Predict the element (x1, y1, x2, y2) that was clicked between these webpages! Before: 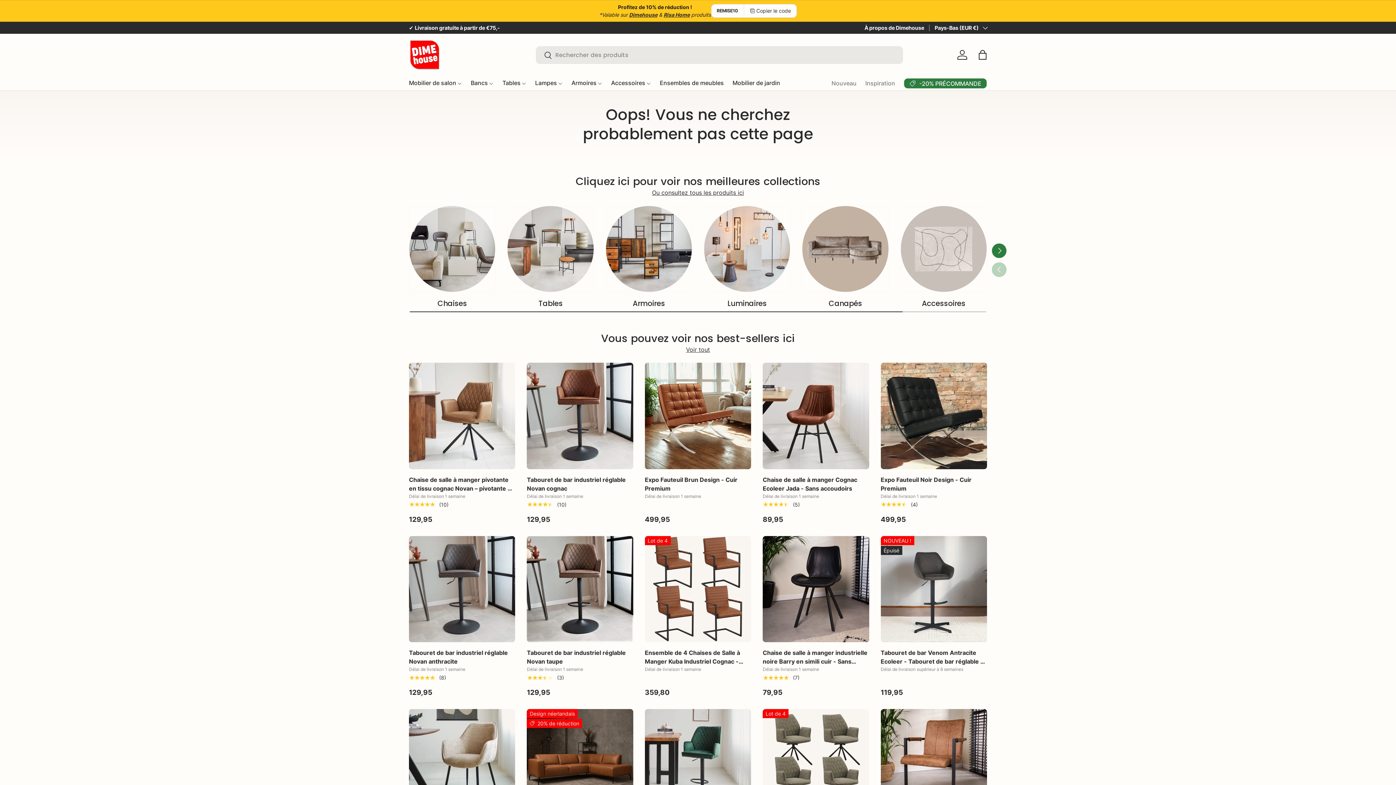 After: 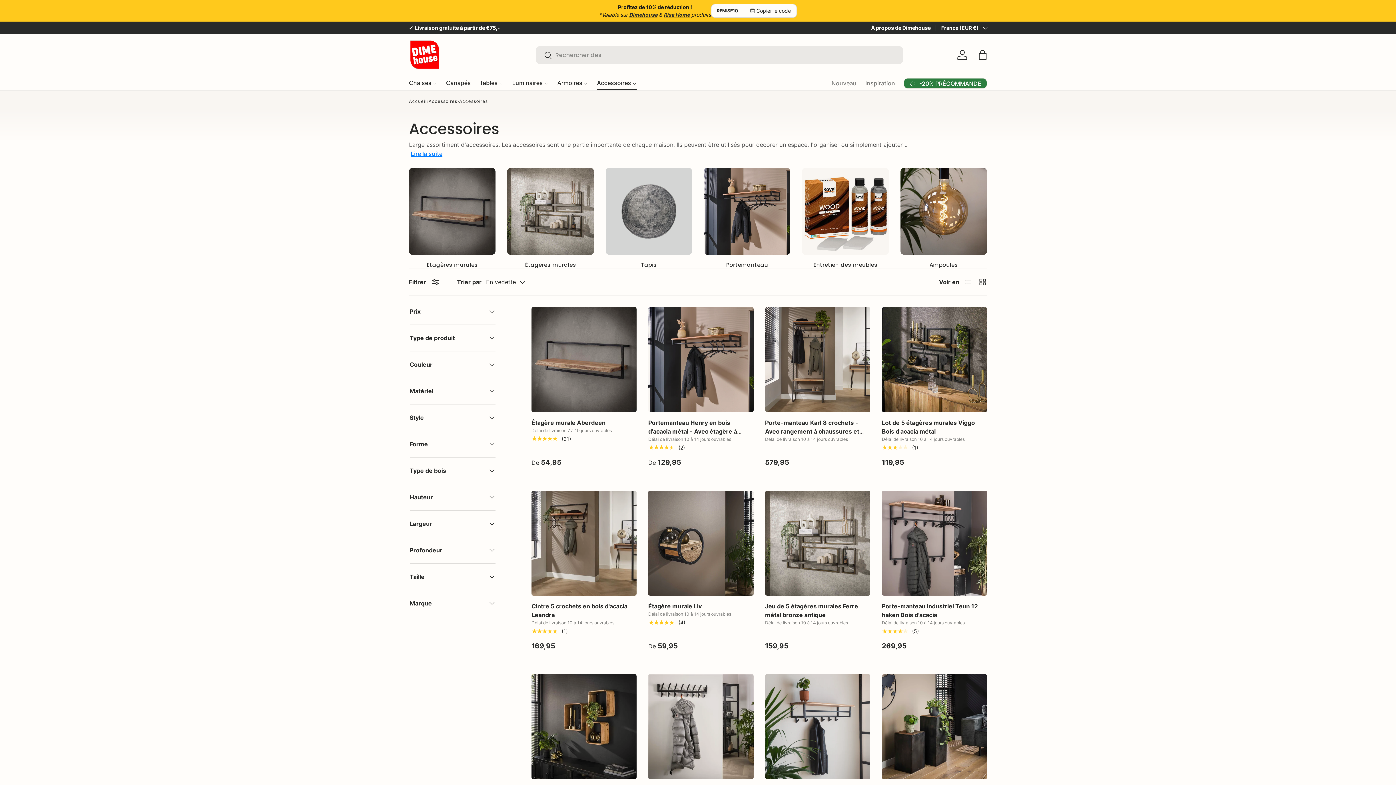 Action: bbox: (922, 298, 965, 308) label: Accessoires